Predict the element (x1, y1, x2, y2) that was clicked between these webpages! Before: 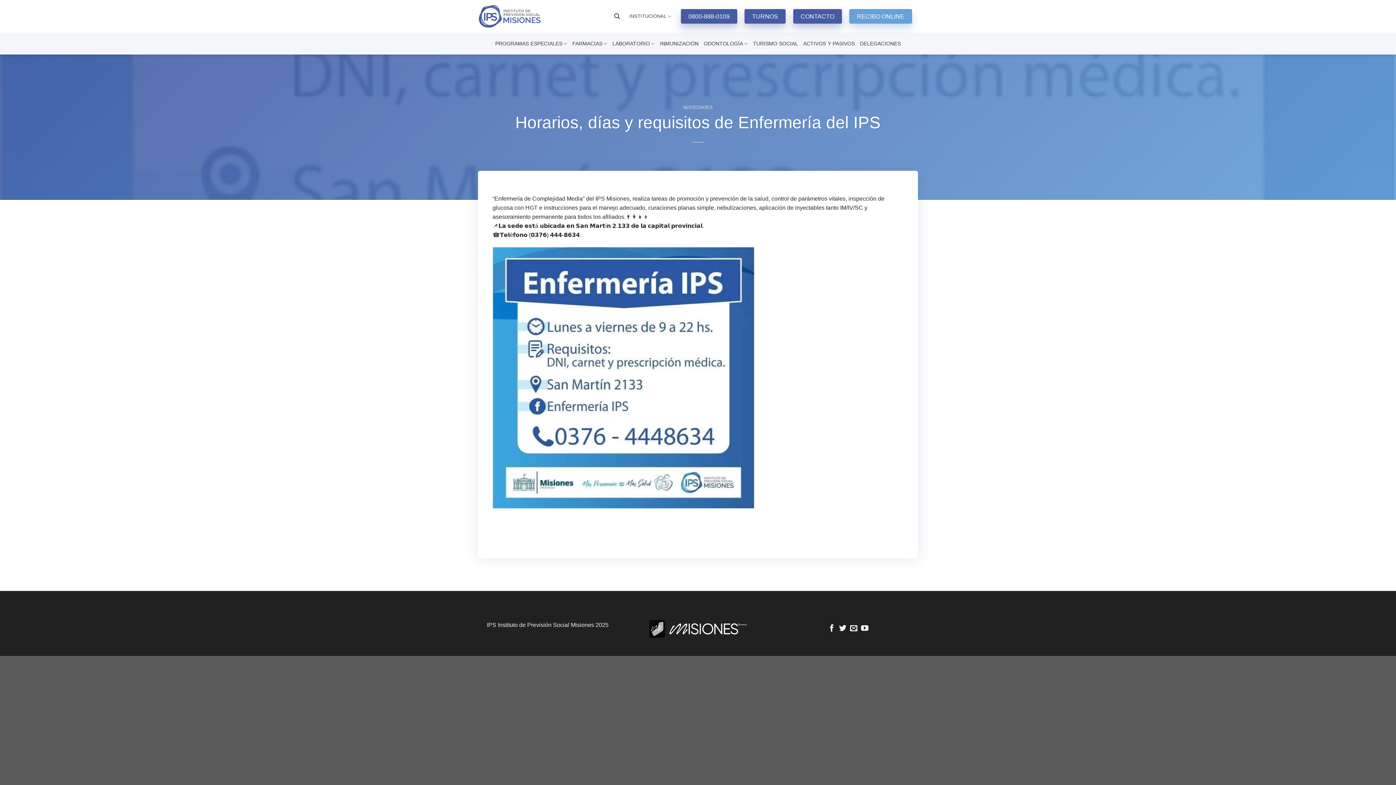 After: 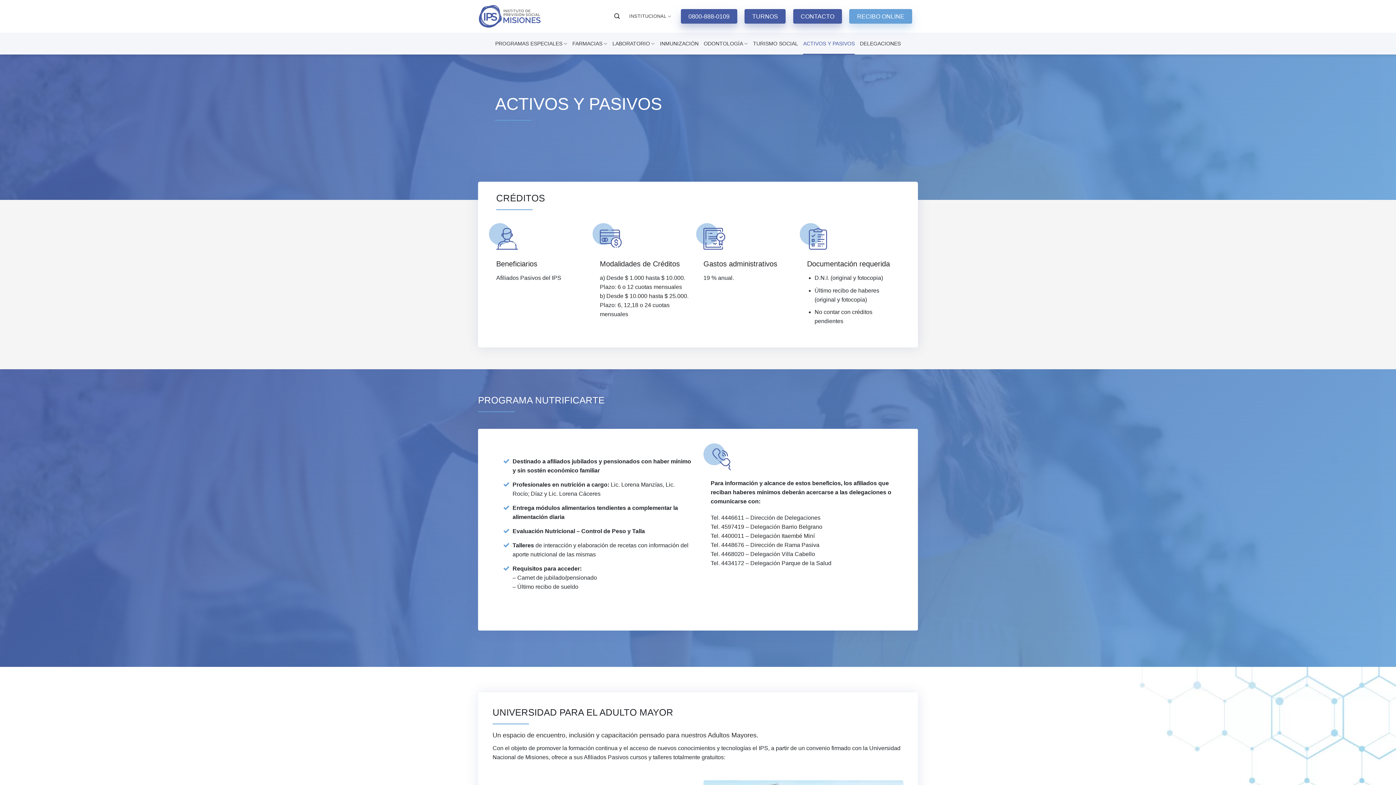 Action: bbox: (803, 32, 855, 54) label: ACTIVOS Y PASIVOS